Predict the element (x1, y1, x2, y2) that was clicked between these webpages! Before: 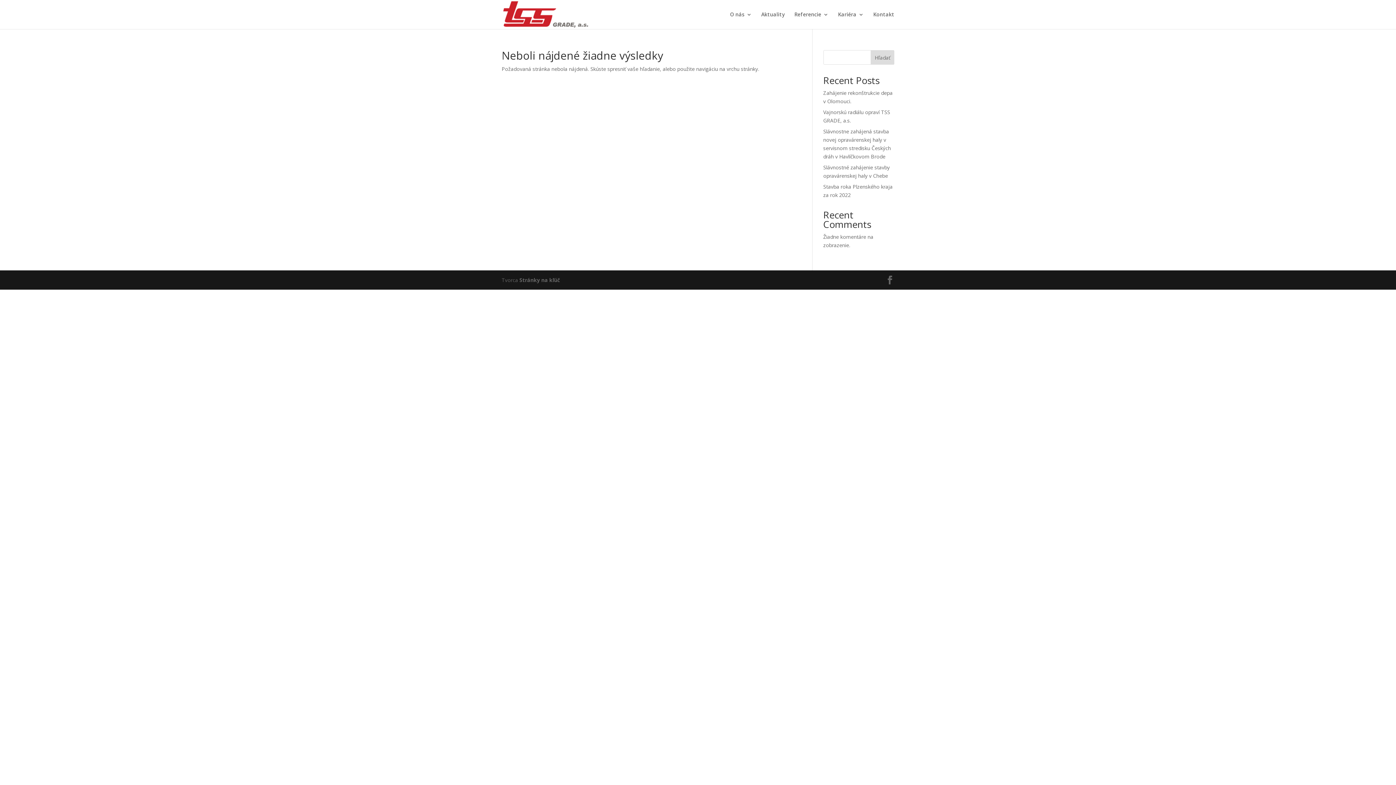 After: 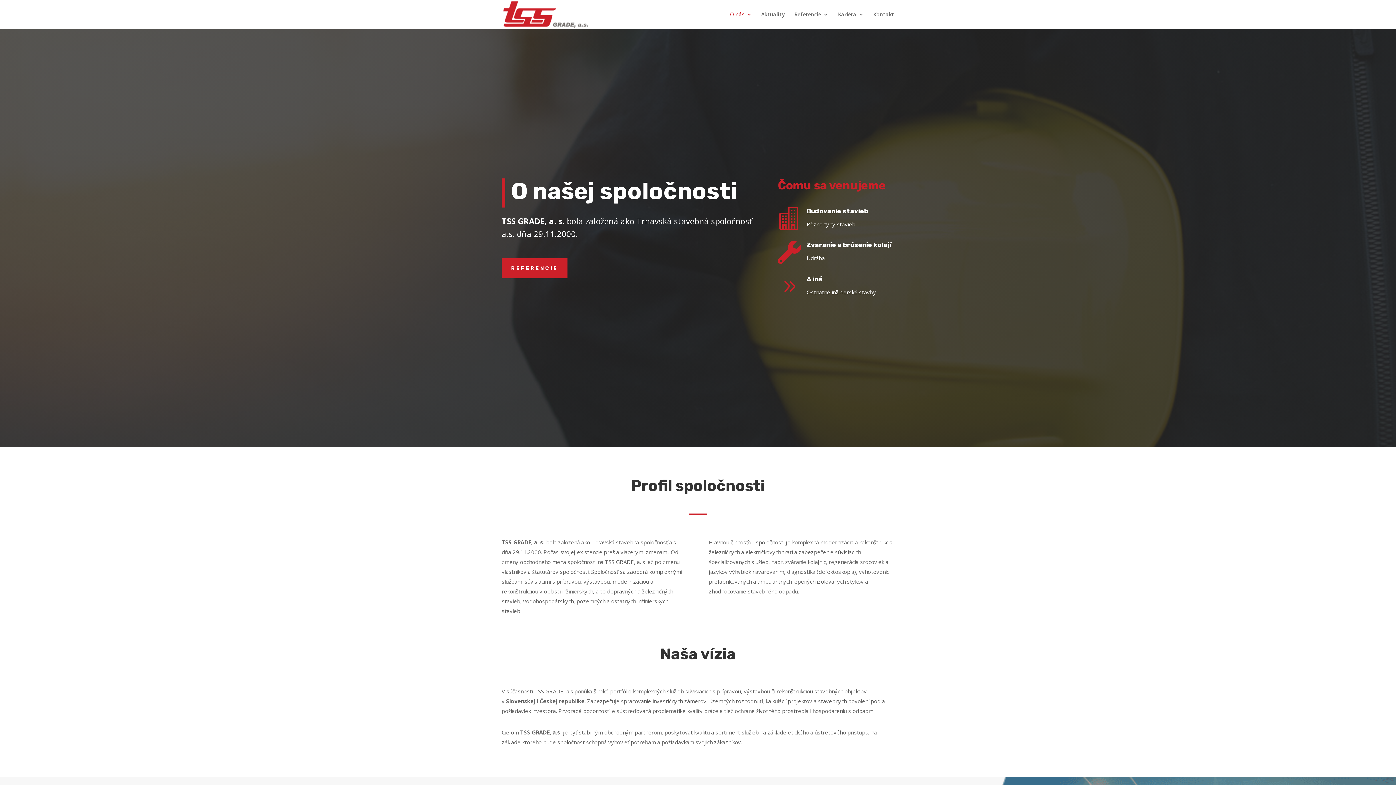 Action: bbox: (503, 10, 589, 17)